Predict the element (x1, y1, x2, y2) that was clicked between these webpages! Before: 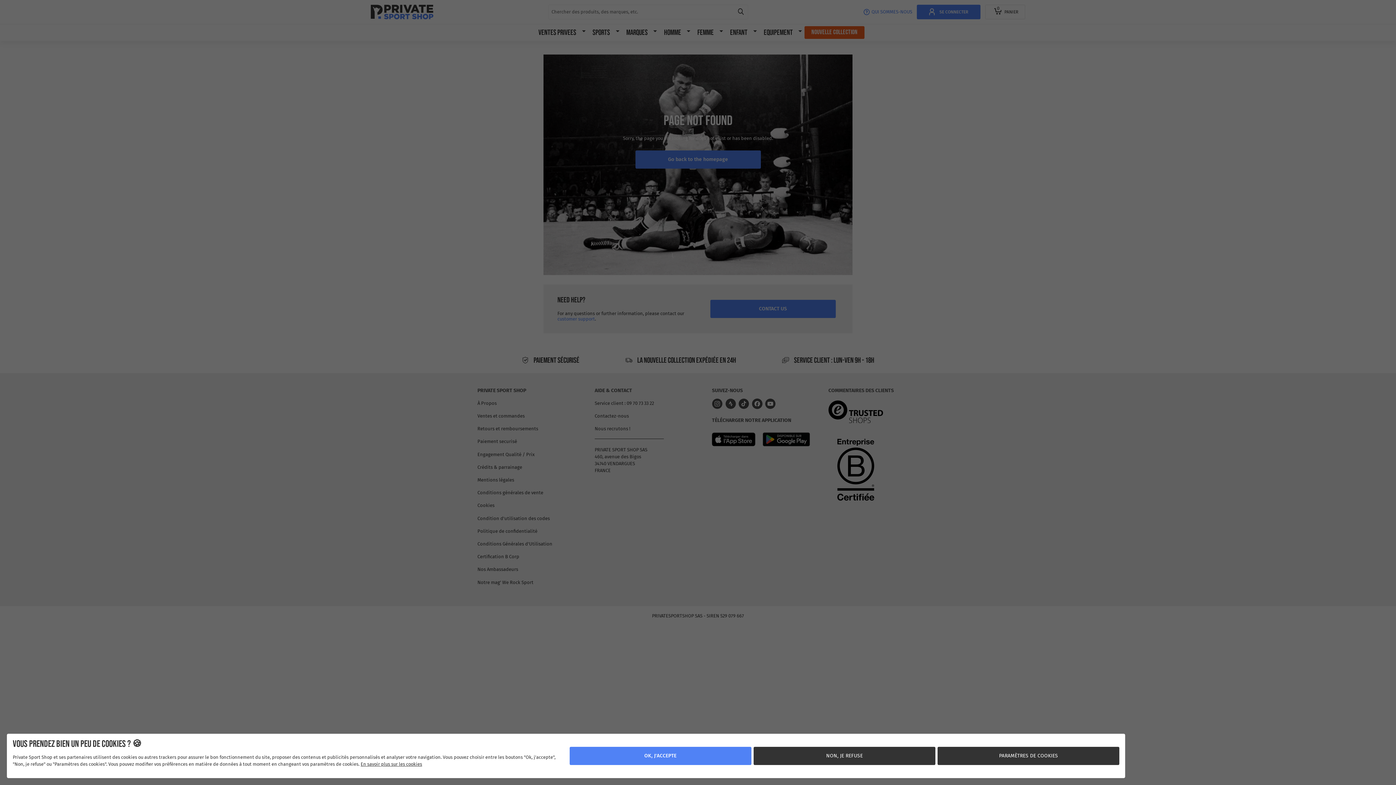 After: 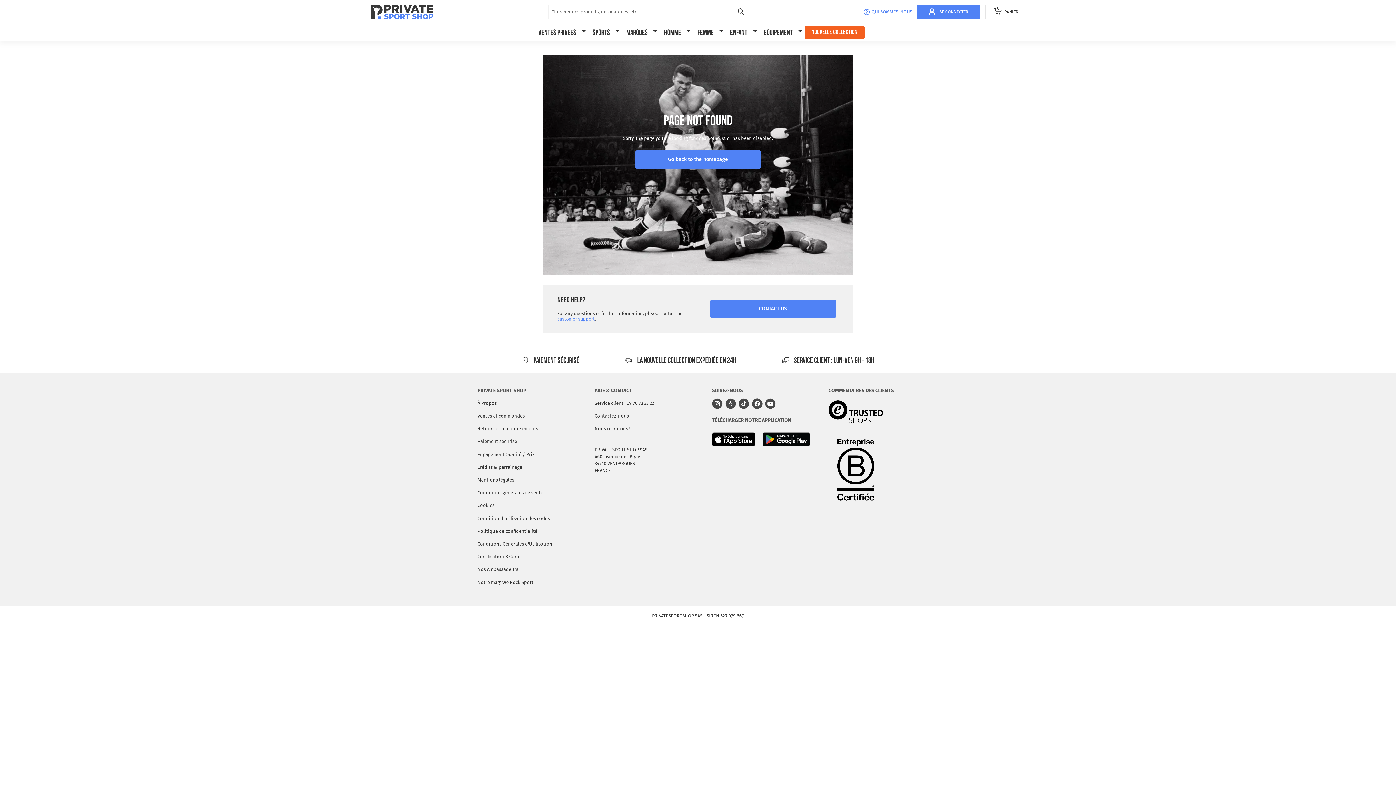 Action: label: NON, JE REFUSE bbox: (771, 747, 957, 765)